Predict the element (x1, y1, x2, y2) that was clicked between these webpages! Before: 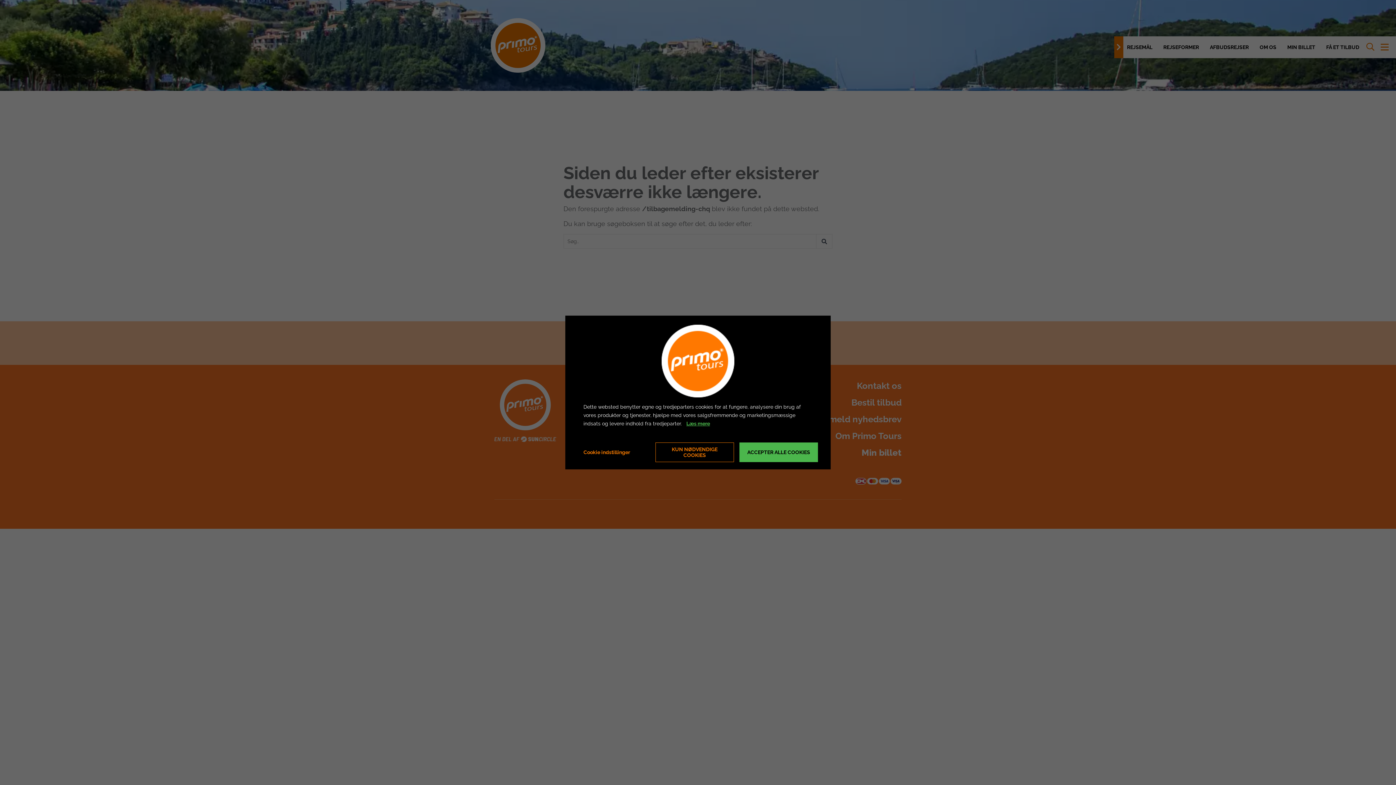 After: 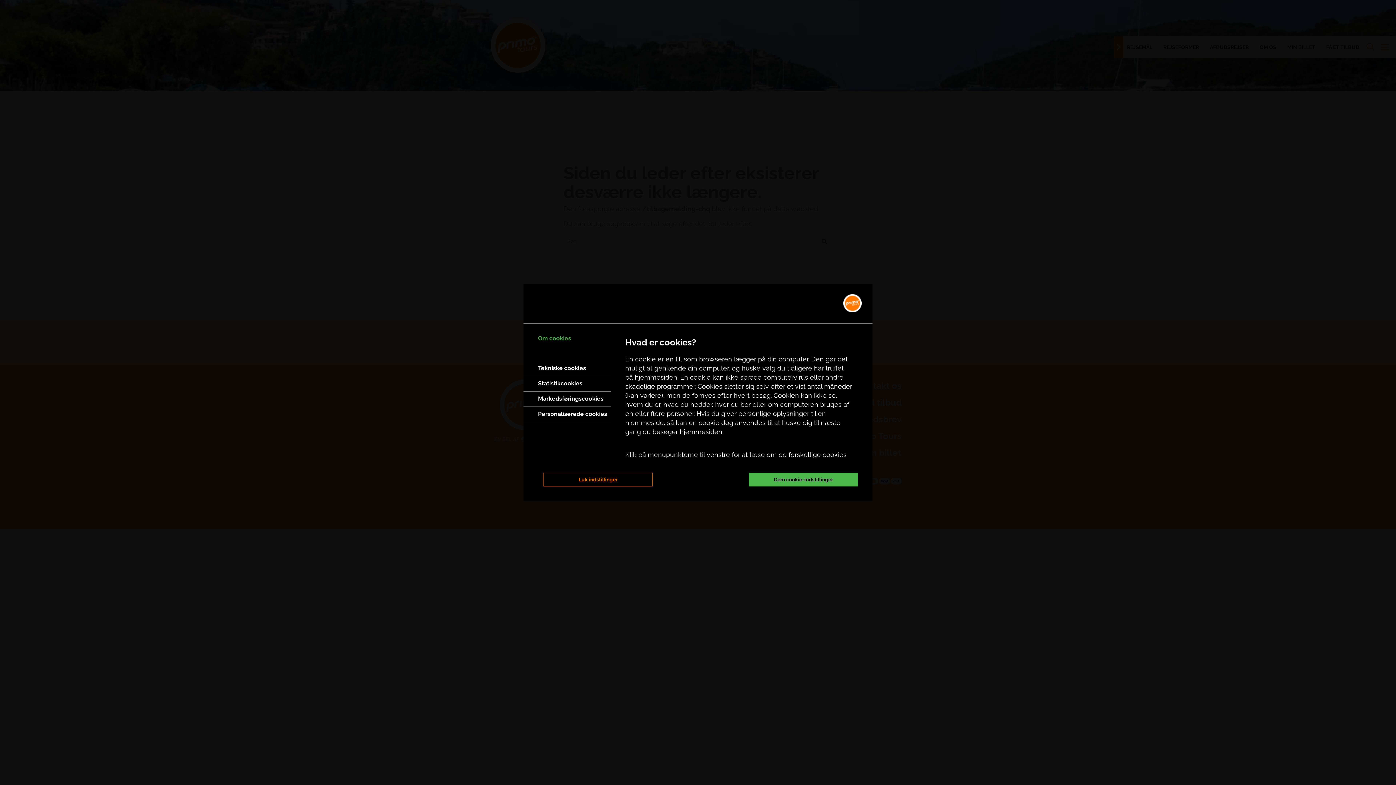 Action: bbox: (578, 444, 630, 460) label: Cookie indstillinger